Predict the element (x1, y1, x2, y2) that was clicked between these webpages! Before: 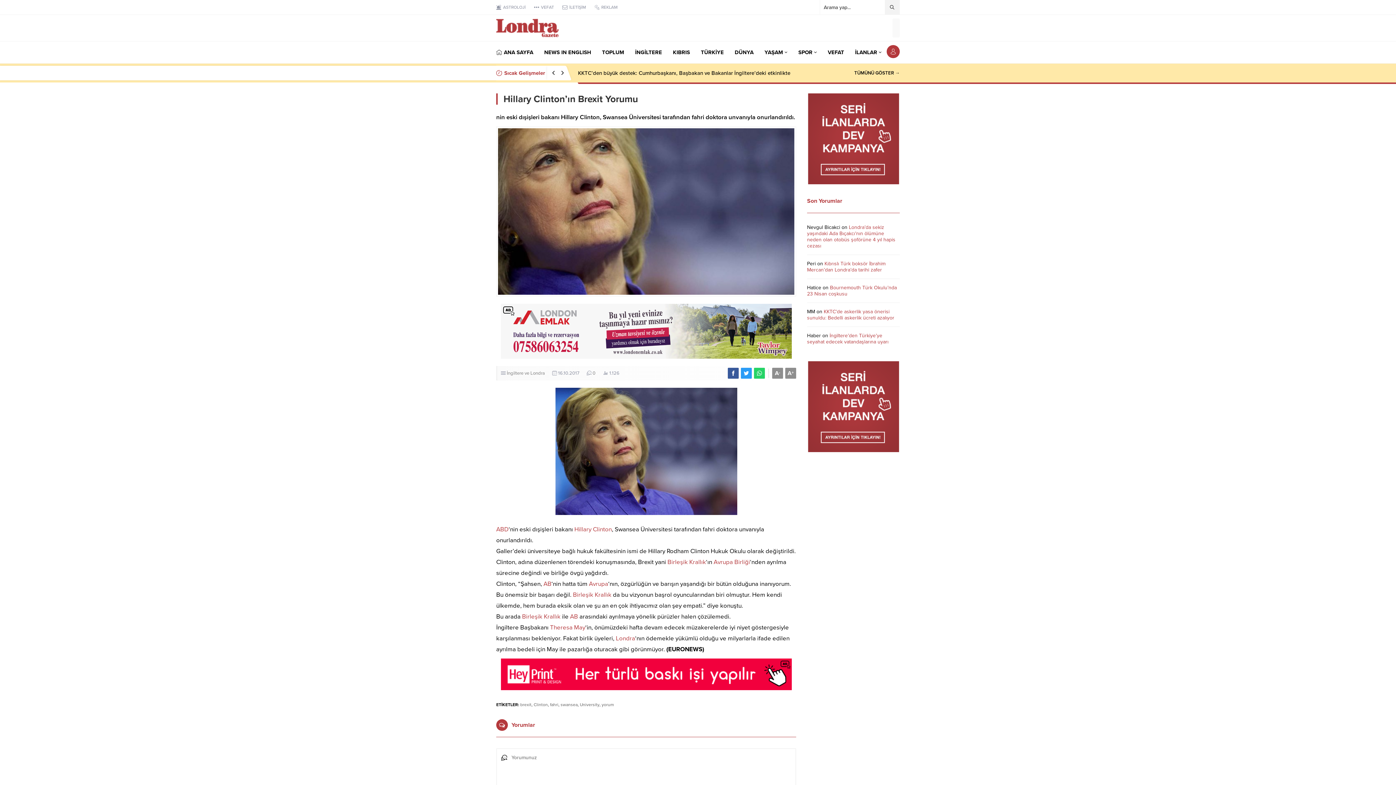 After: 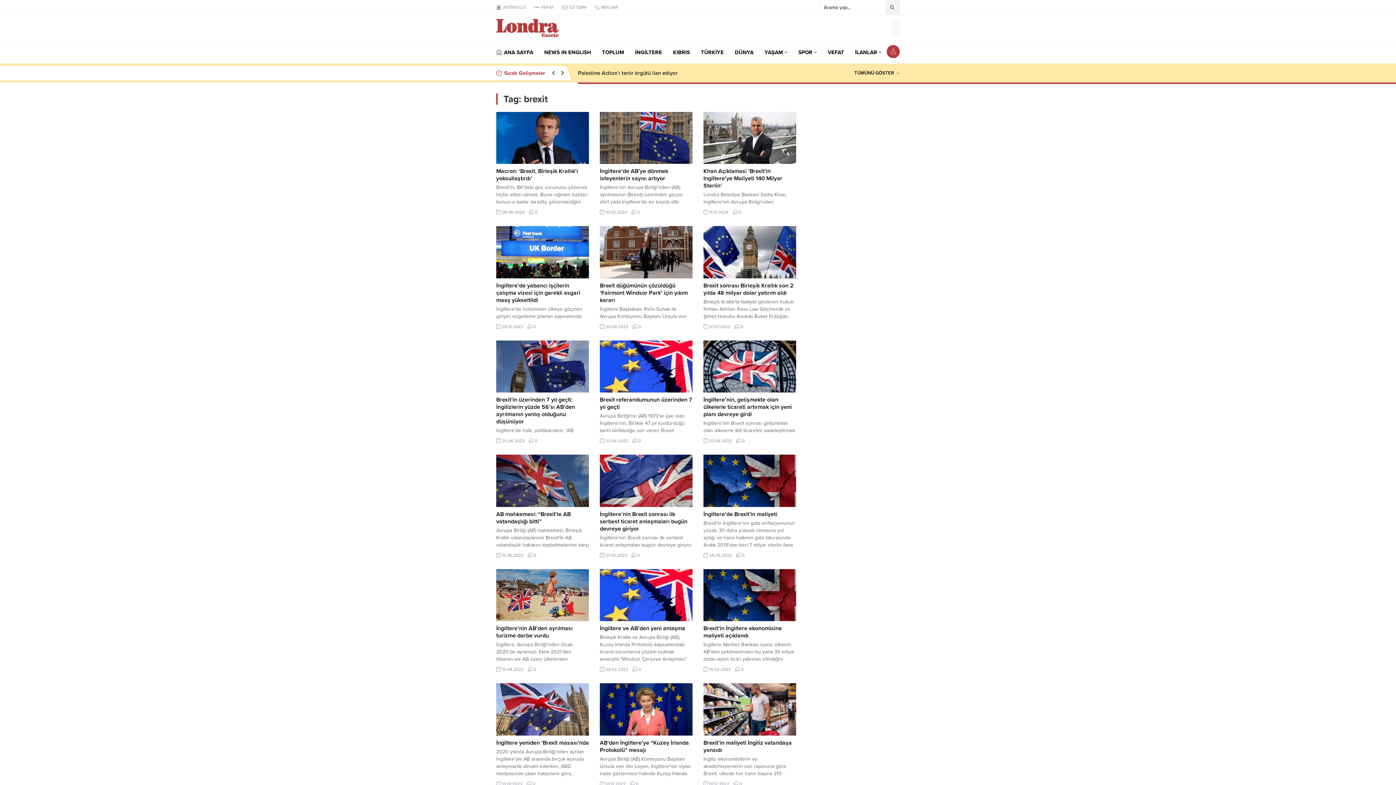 Action: label: brexit bbox: (520, 702, 531, 707)